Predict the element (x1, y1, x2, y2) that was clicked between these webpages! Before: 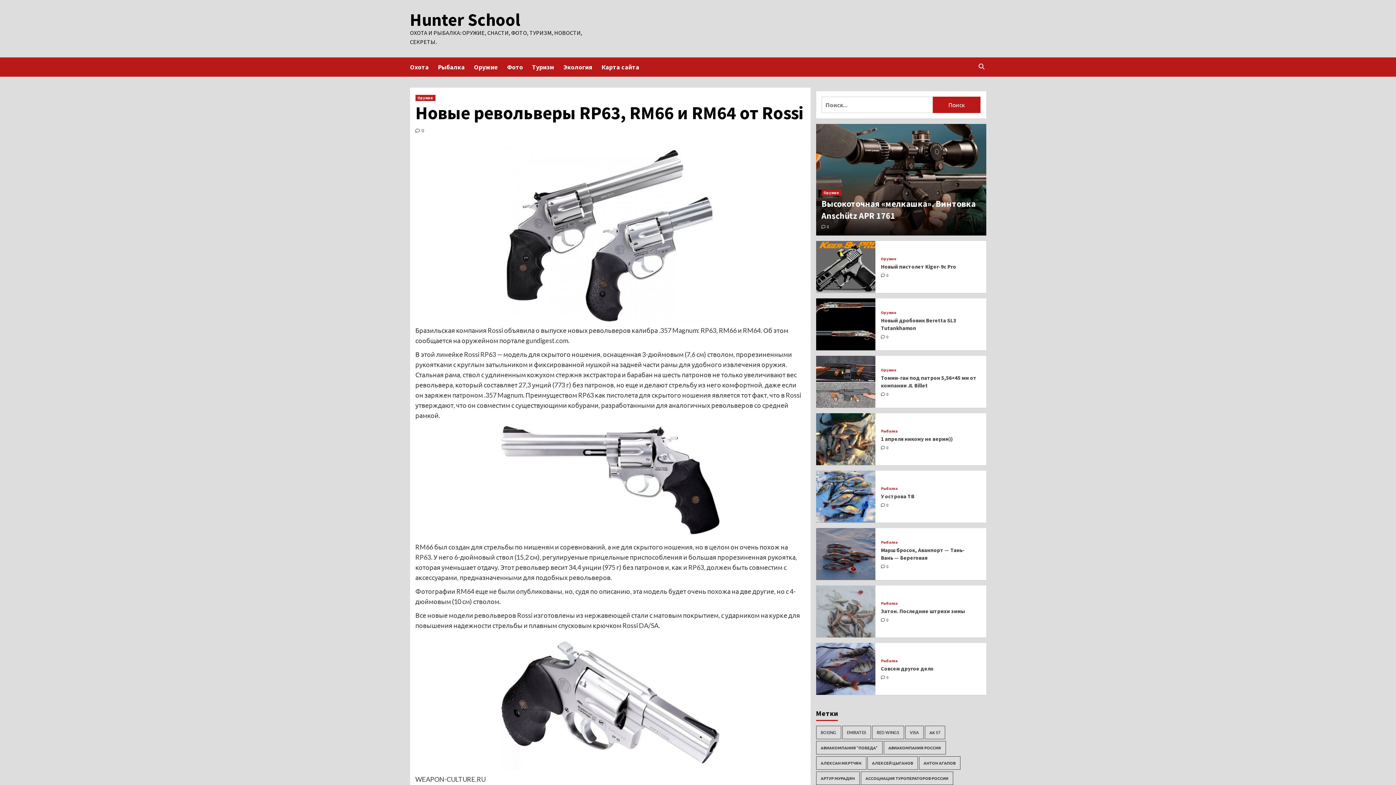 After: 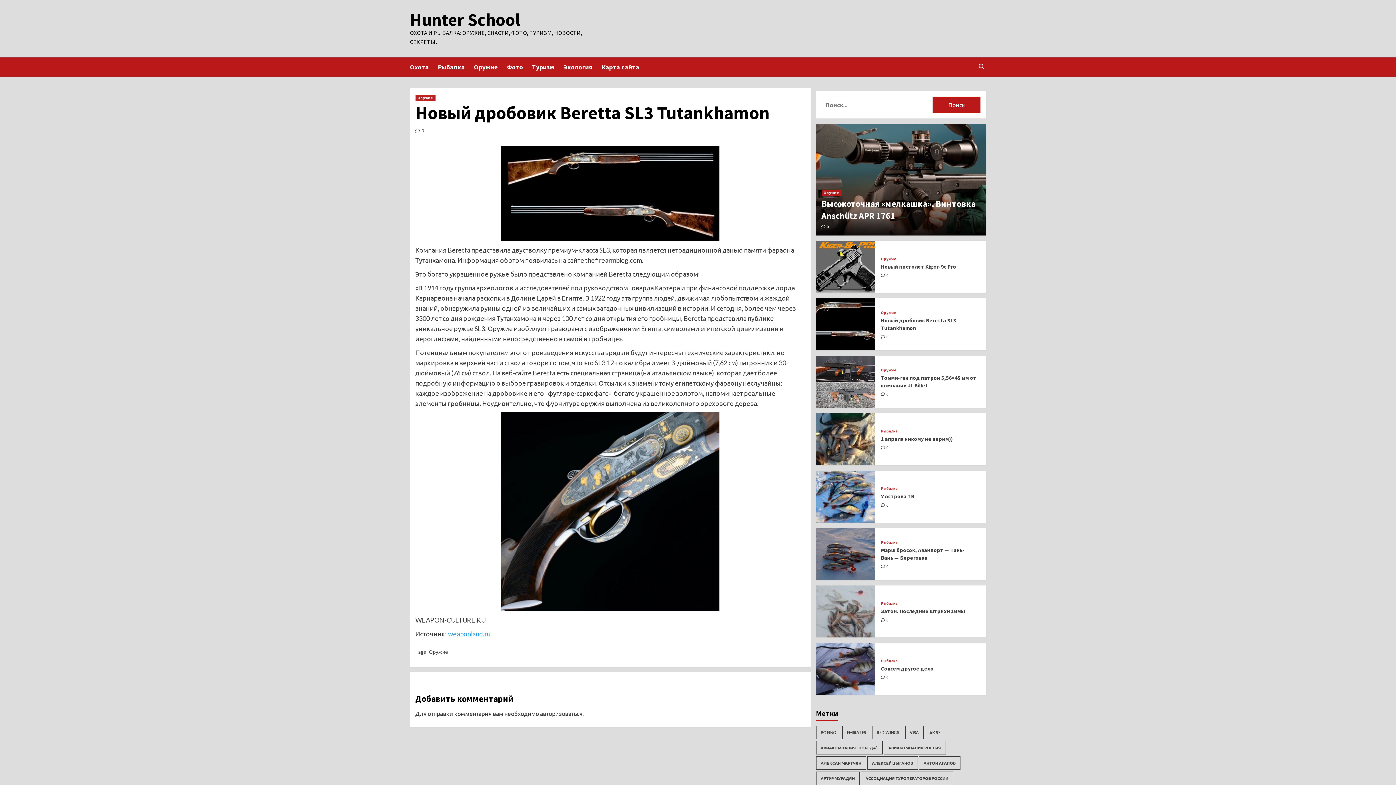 Action: bbox: (816, 298, 875, 350)